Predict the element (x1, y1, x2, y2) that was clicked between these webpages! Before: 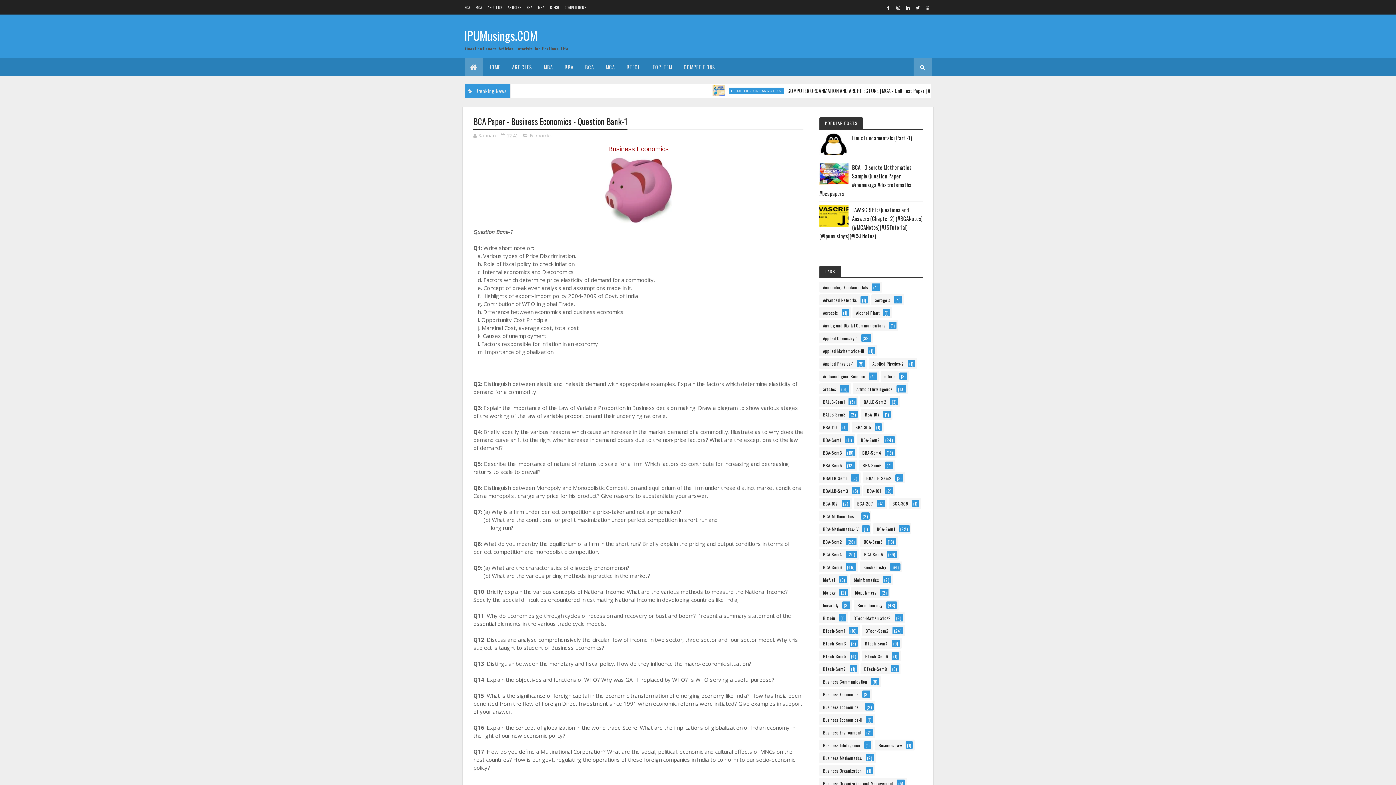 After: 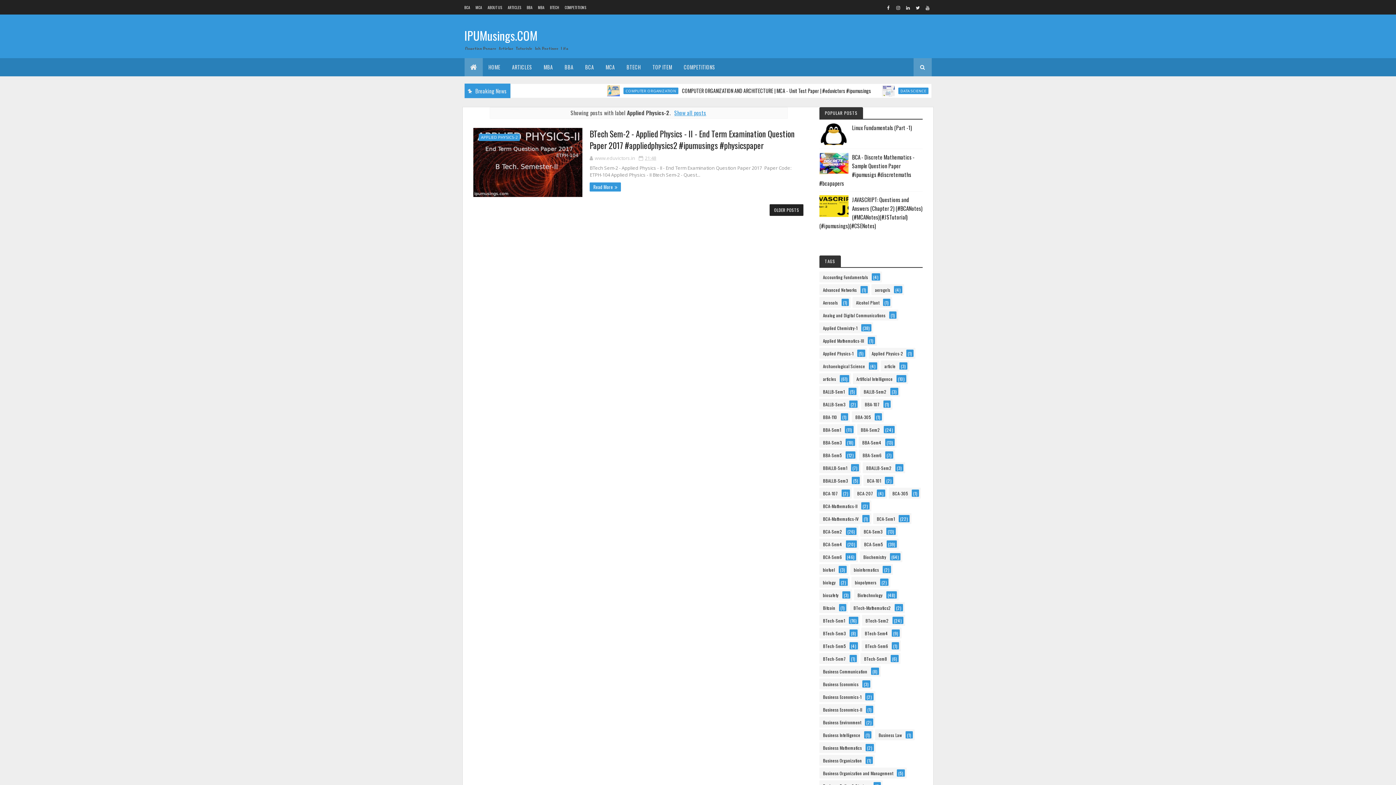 Action: label: Applied Physics-2 bbox: (868, 358, 907, 369)